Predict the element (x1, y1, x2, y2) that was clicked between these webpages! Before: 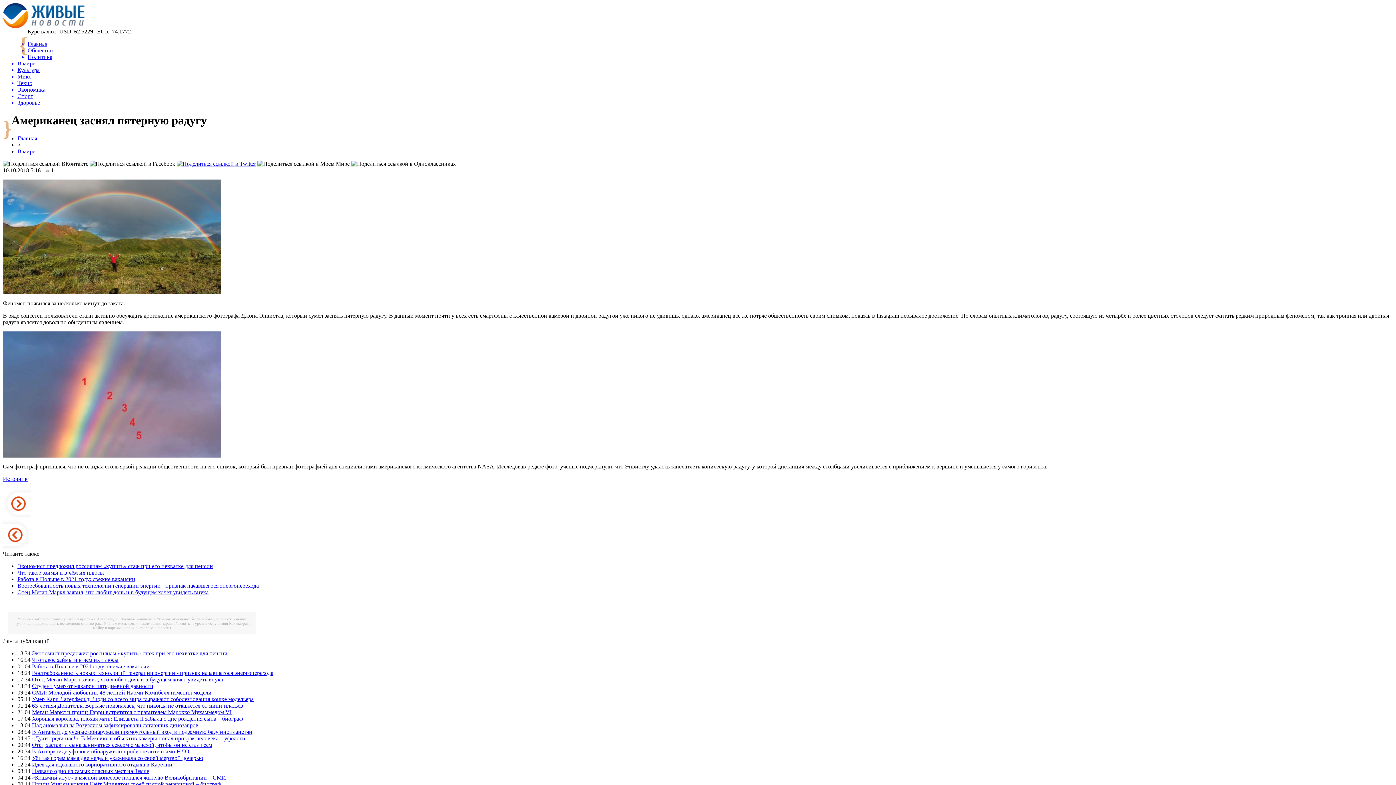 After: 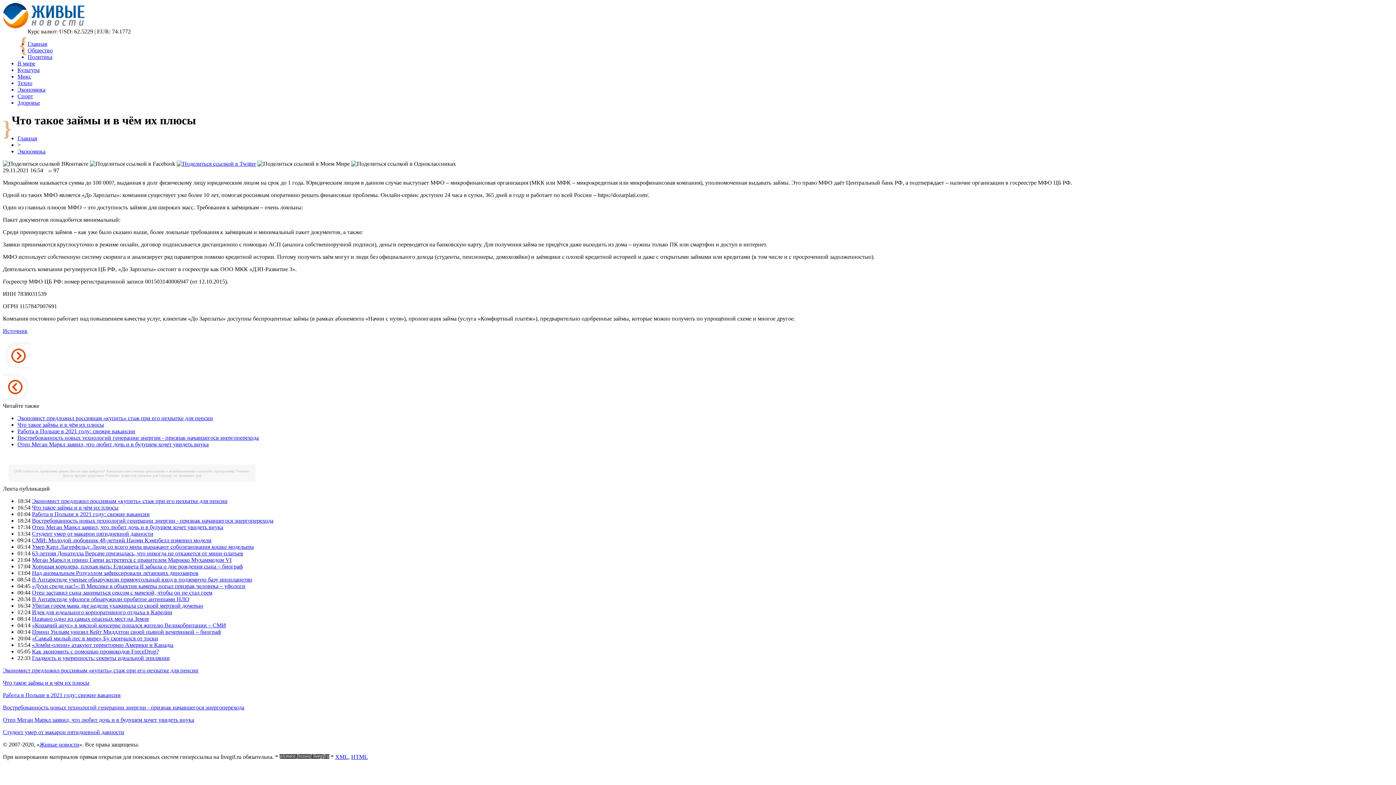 Action: bbox: (17, 569, 104, 575) label: Что такое займы и в чём их плюсы